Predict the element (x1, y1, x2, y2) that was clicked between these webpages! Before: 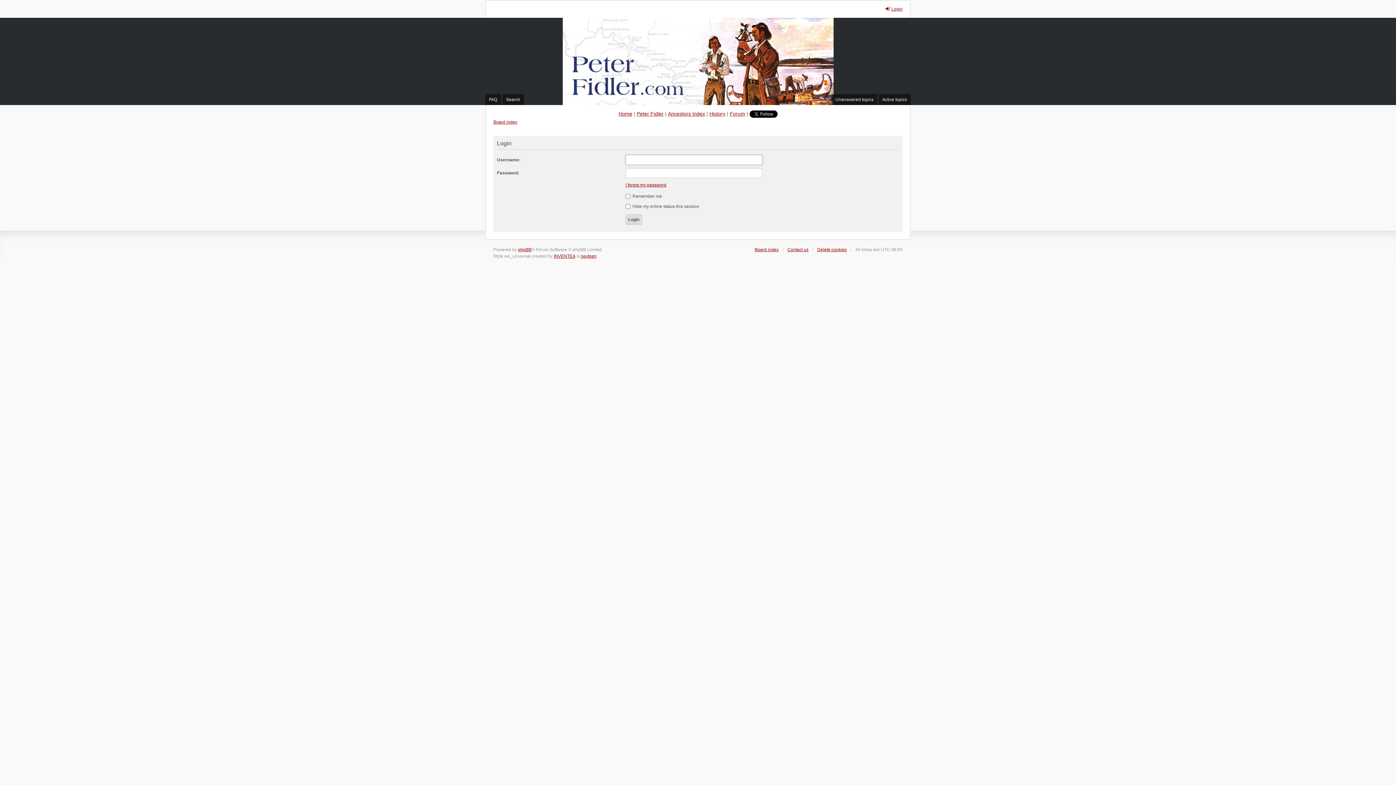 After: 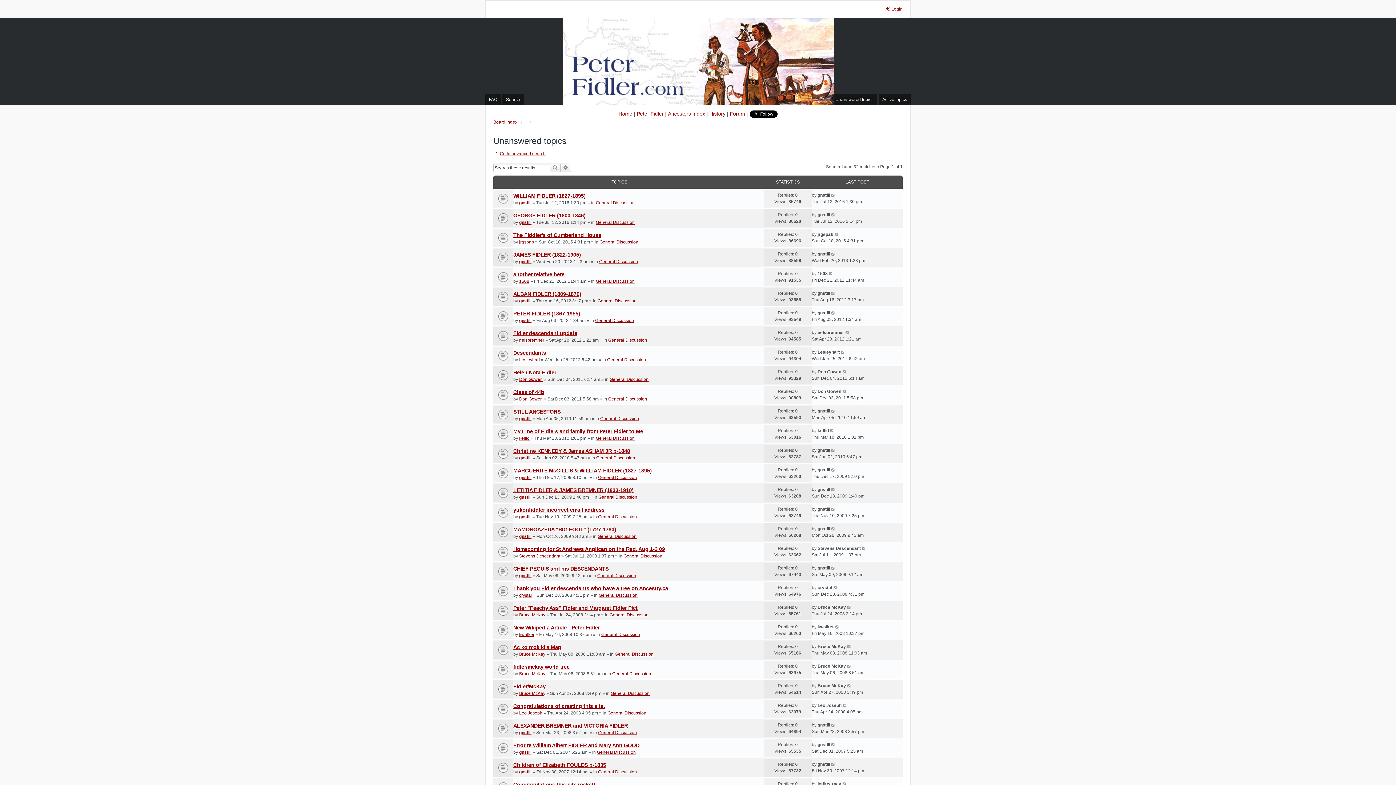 Action: bbox: (832, 94, 877, 105) label: Unanswered topics